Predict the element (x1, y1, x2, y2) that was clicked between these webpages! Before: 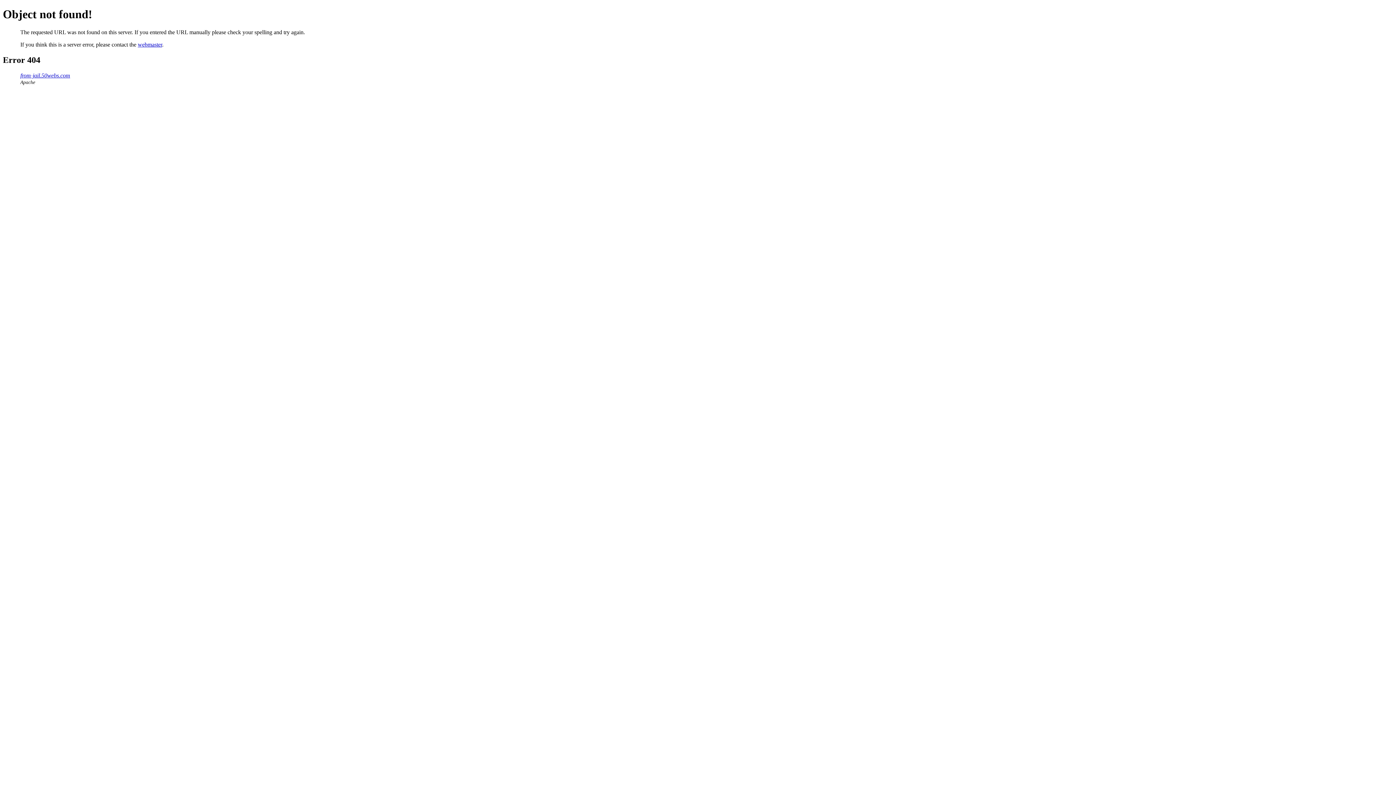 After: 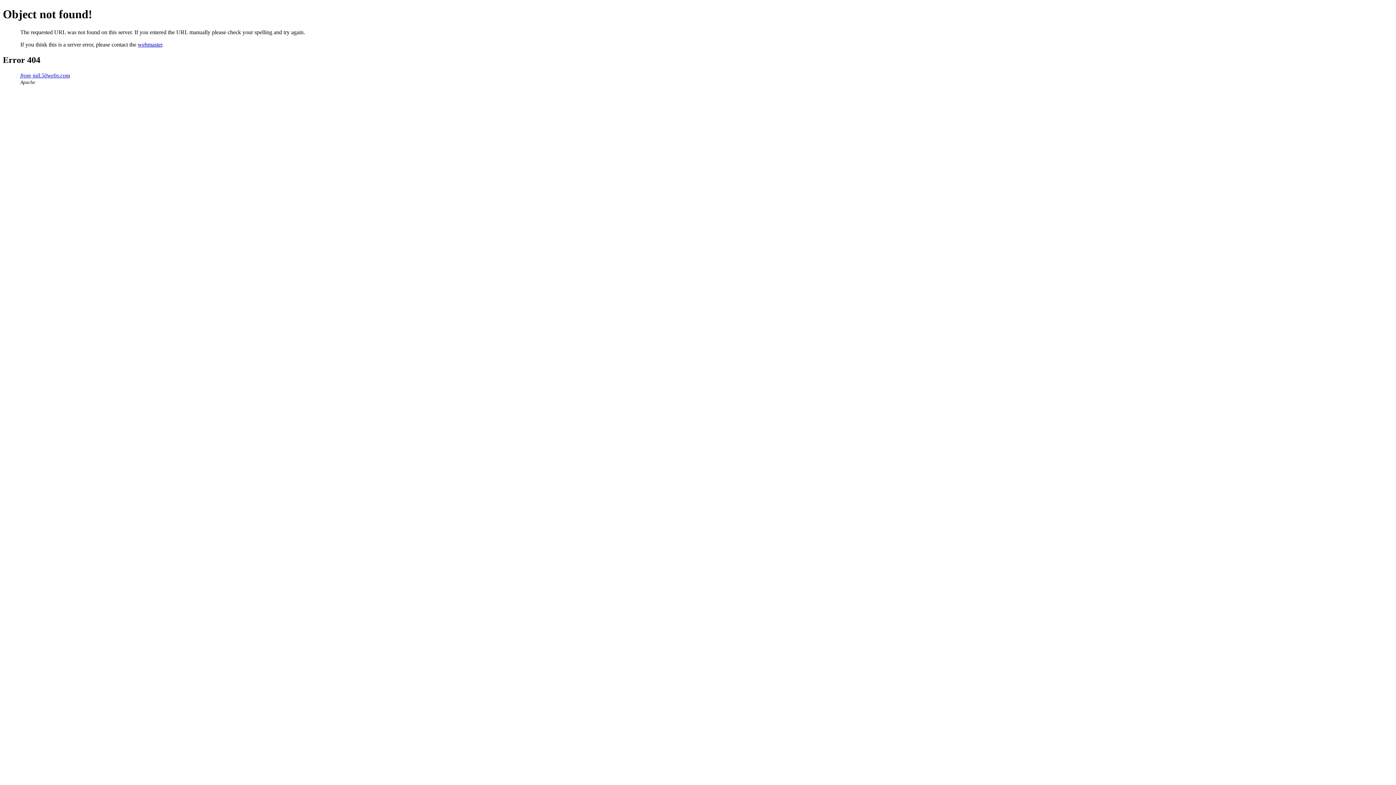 Action: label: webmaster bbox: (137, 41, 162, 47)